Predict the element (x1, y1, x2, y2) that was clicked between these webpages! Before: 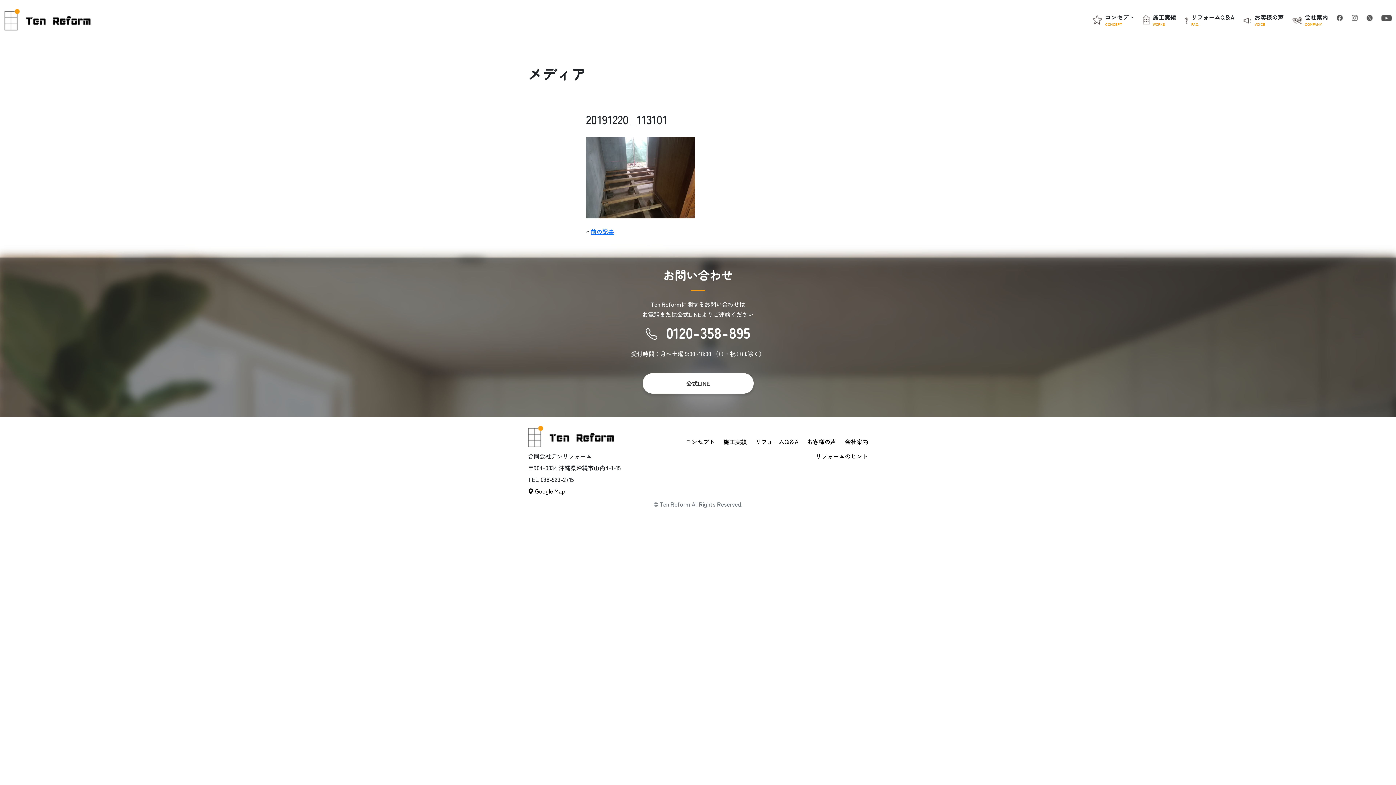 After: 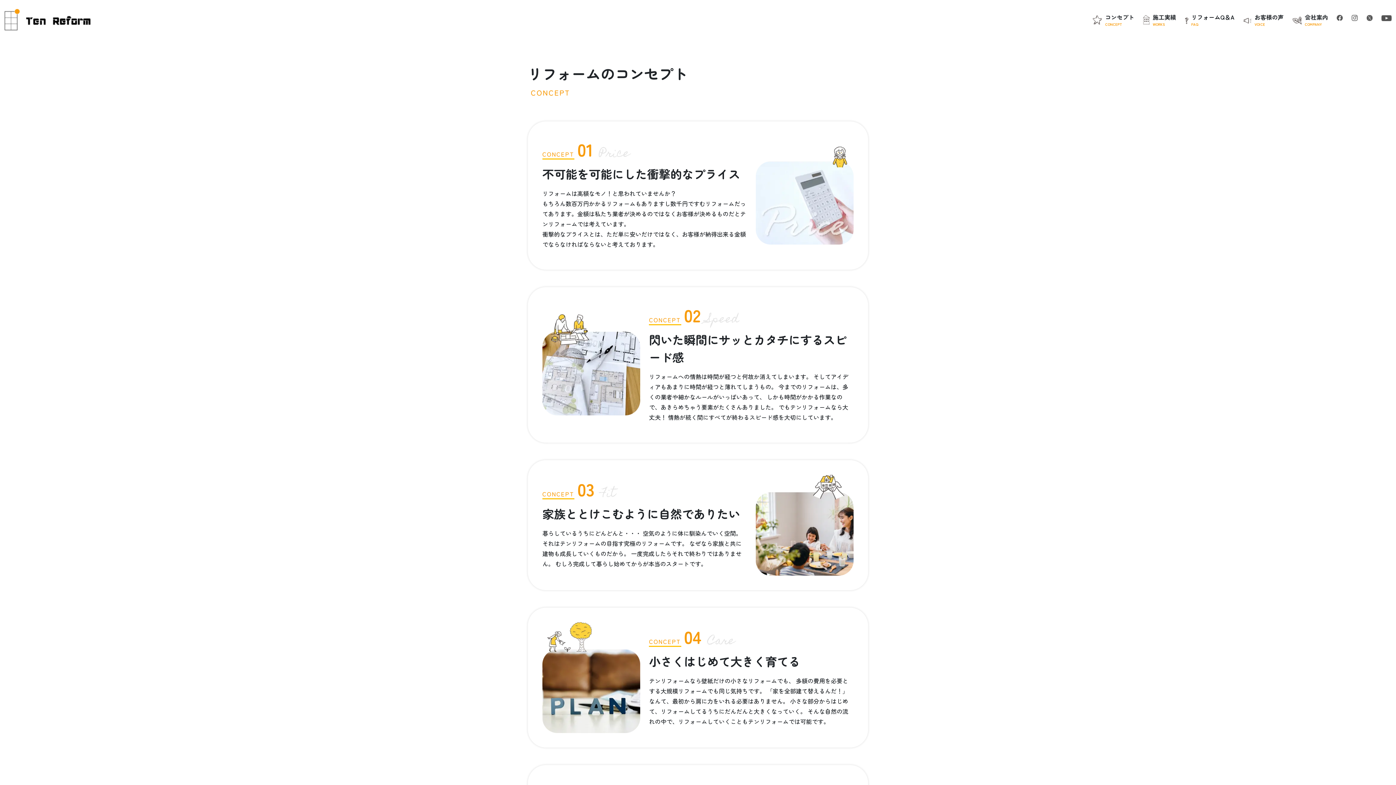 Action: label: コンセプト bbox: (685, 437, 714, 446)